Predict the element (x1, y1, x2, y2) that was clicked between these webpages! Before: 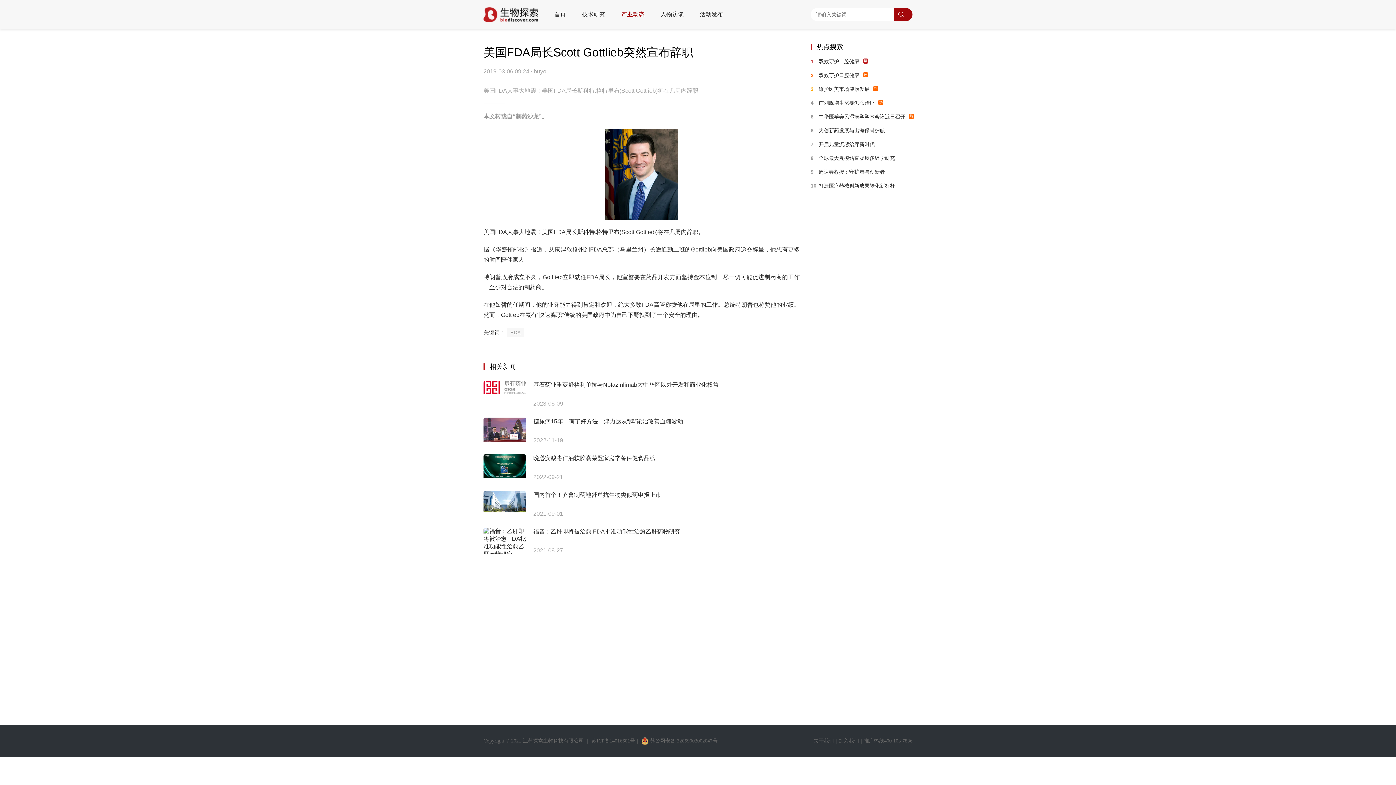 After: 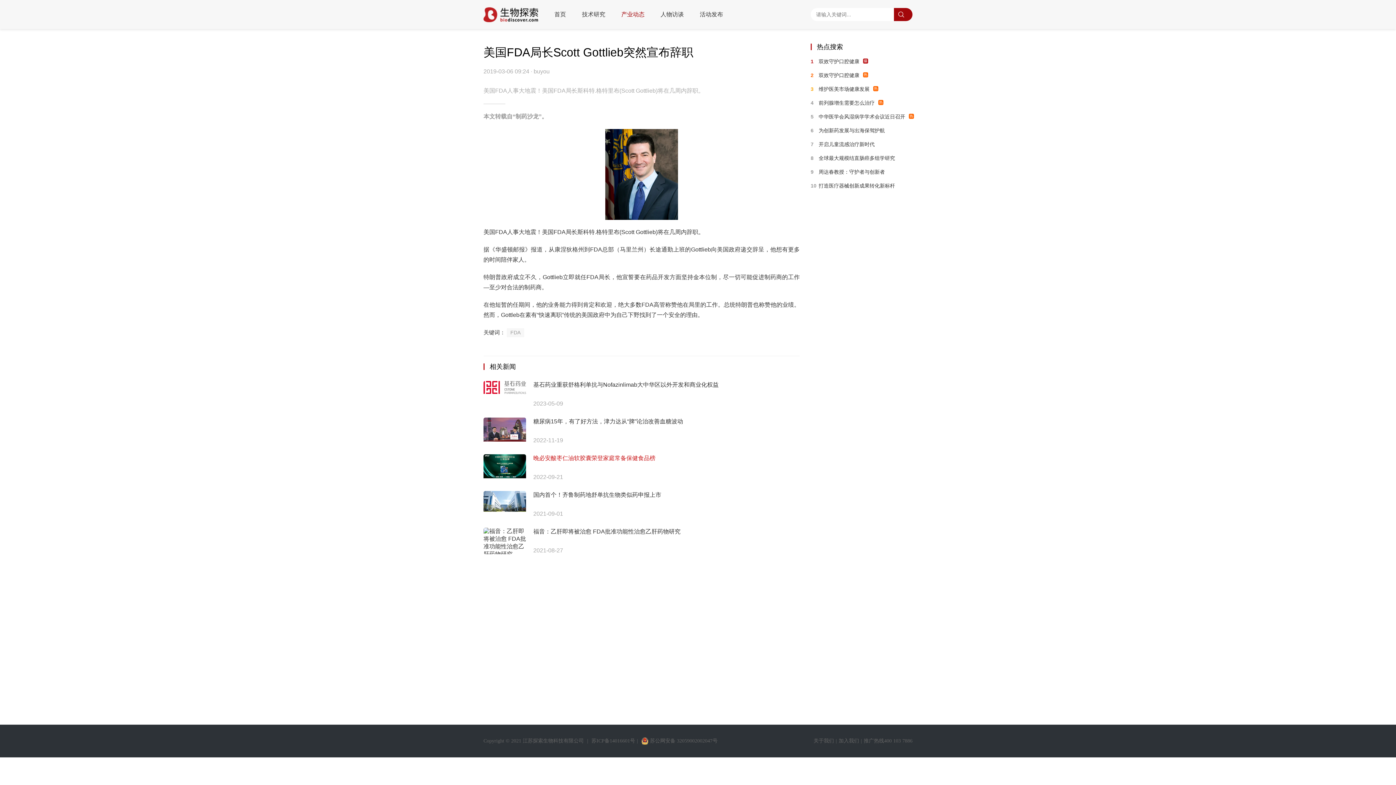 Action: label: 晚必安酸枣仁油软胶囊荣登家庭常备保健食品榜 bbox: (533, 455, 655, 461)